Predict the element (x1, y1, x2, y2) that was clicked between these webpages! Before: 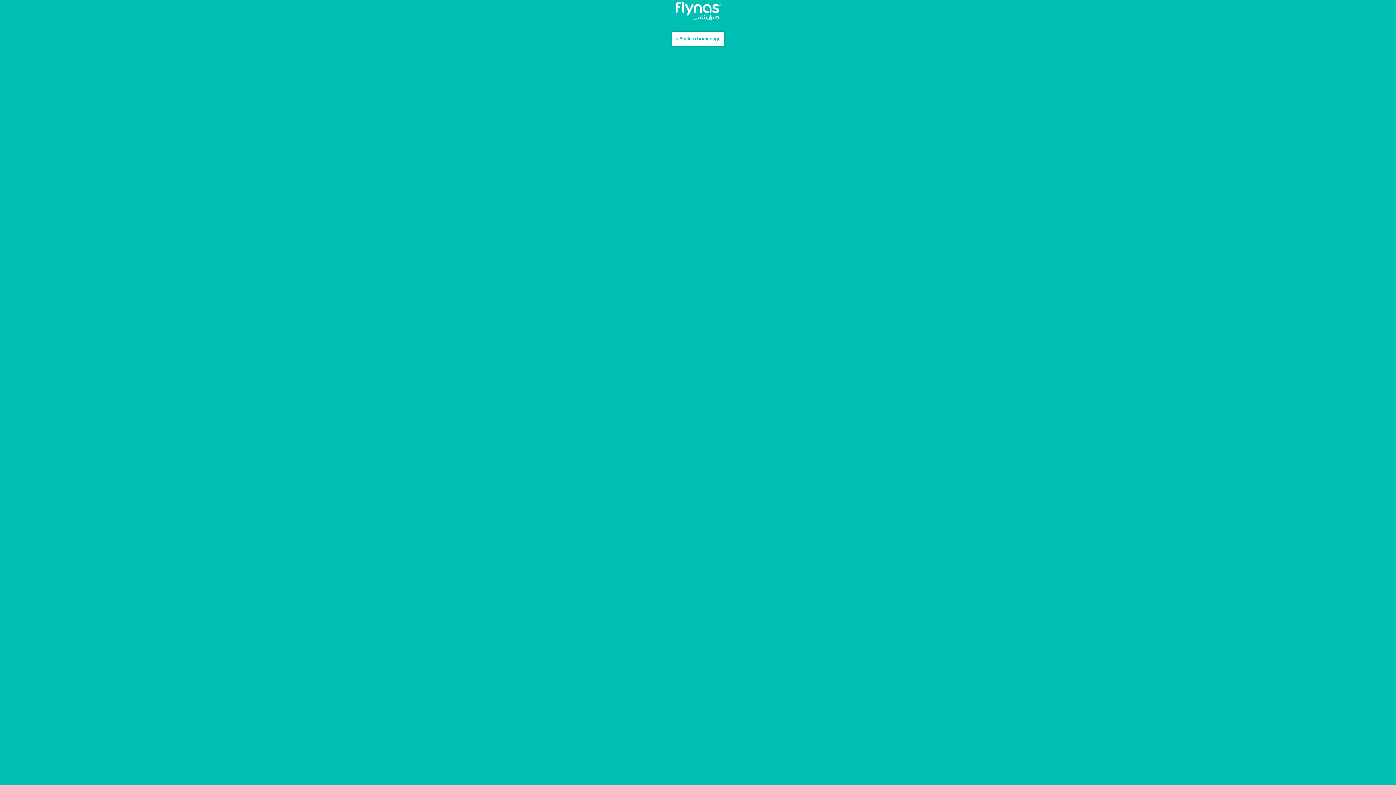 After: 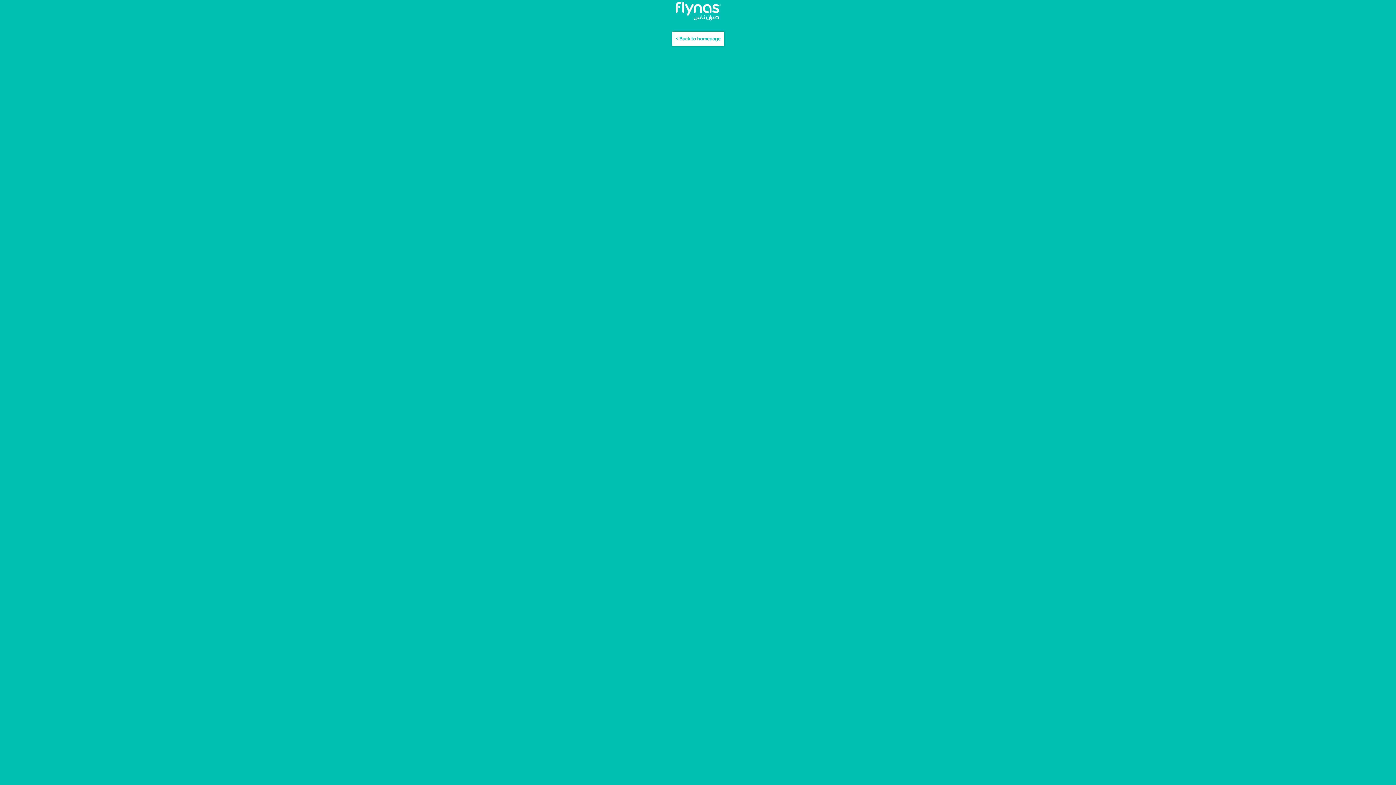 Action: bbox: (674, 0, 722, 21)